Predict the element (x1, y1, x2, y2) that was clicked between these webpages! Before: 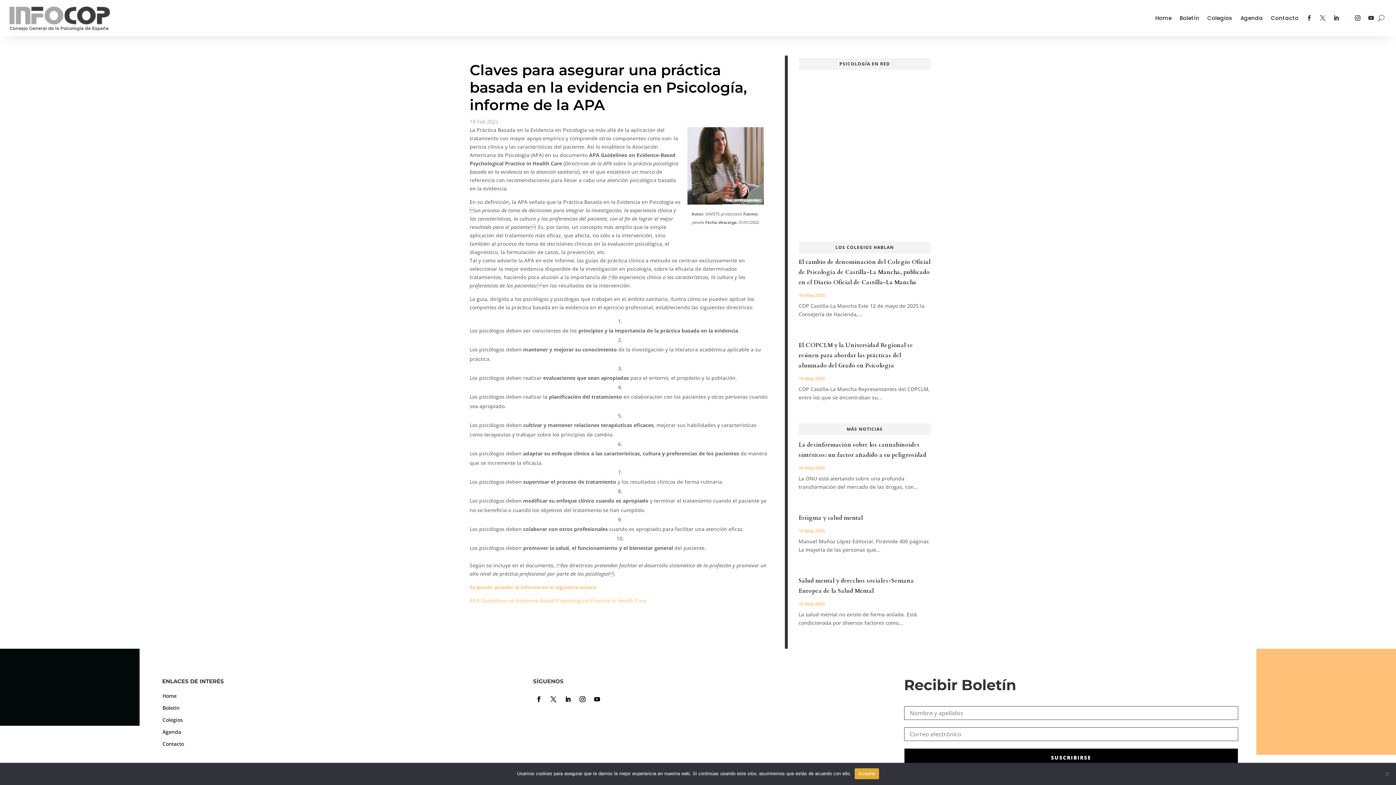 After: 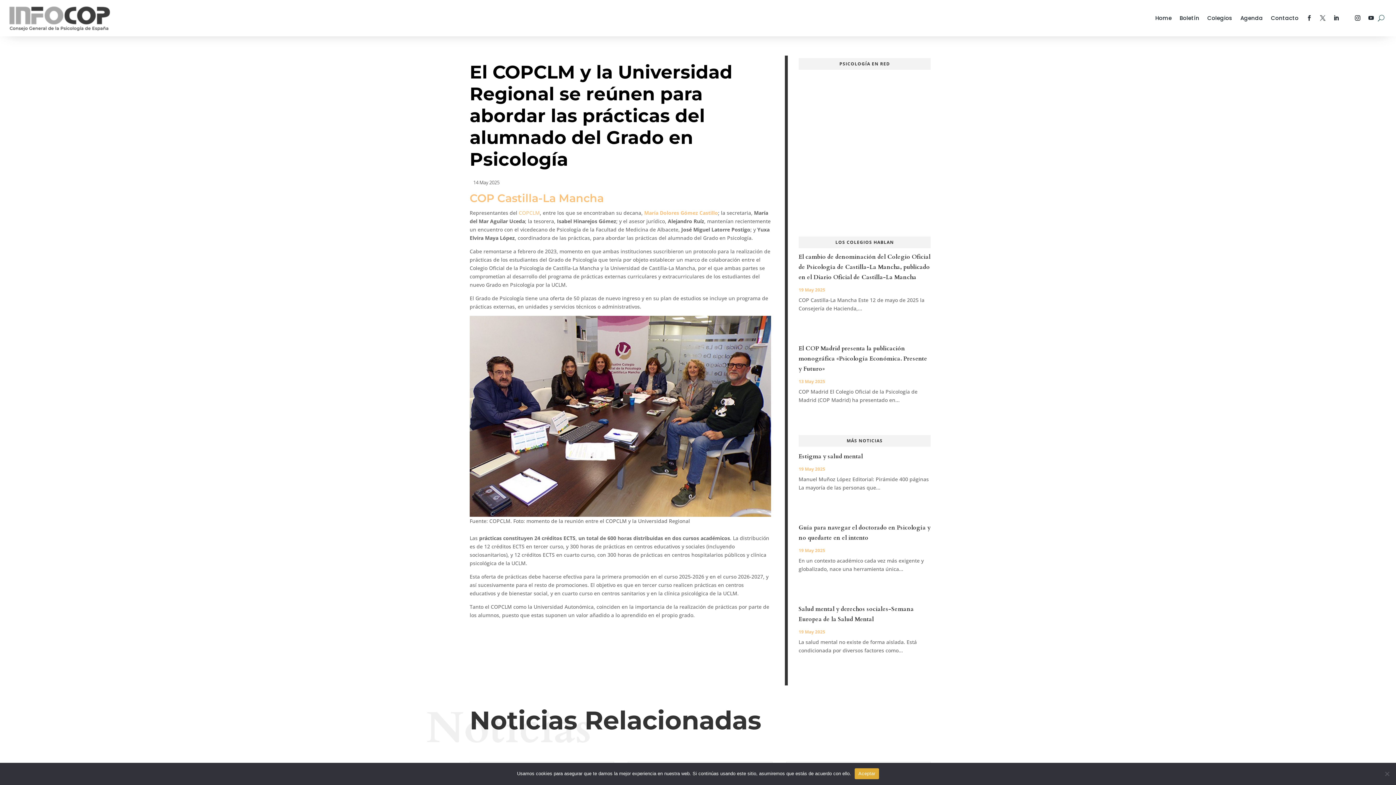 Action: label: El COPCLM y la Universidad Regional se reúnen para abordar las prácticas del alumnado del Grado en Psicología bbox: (798, 341, 913, 369)